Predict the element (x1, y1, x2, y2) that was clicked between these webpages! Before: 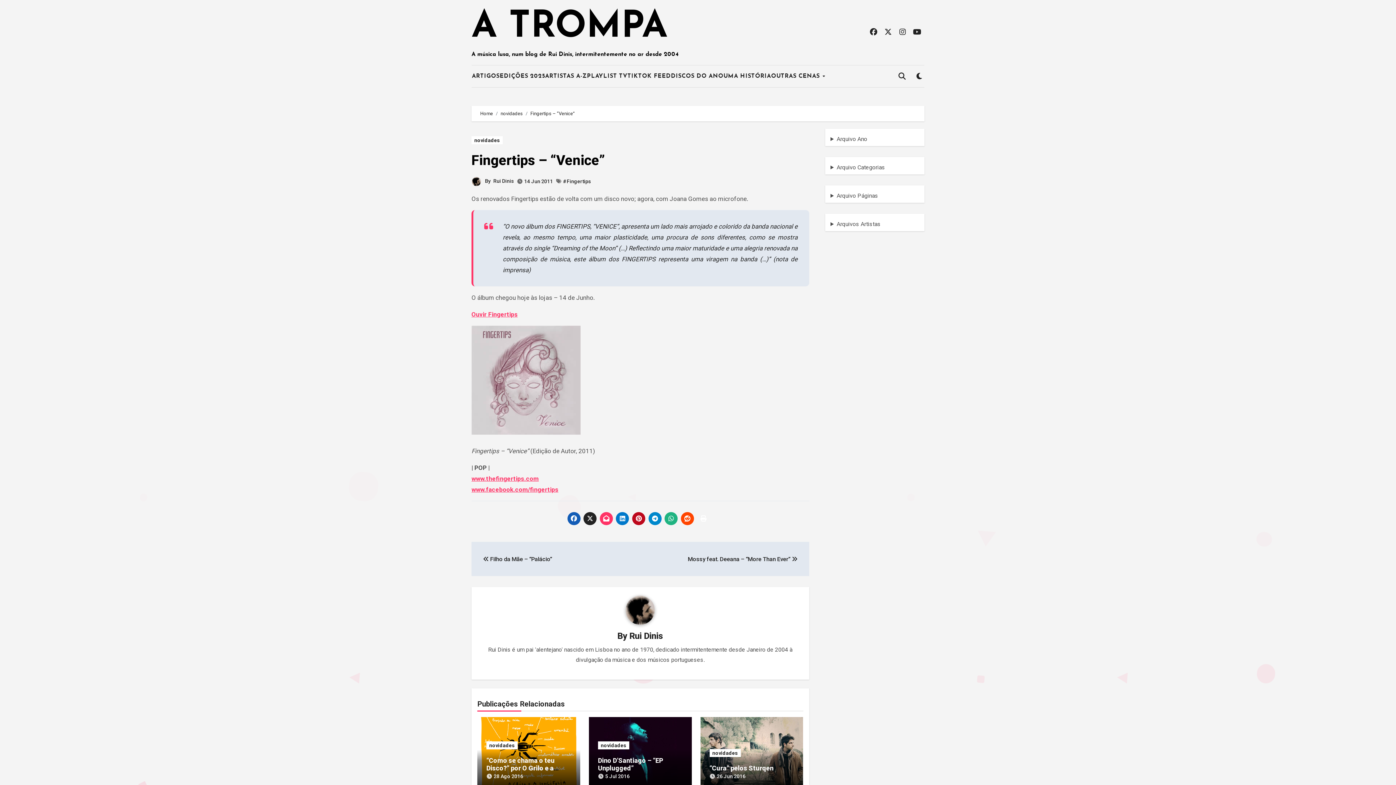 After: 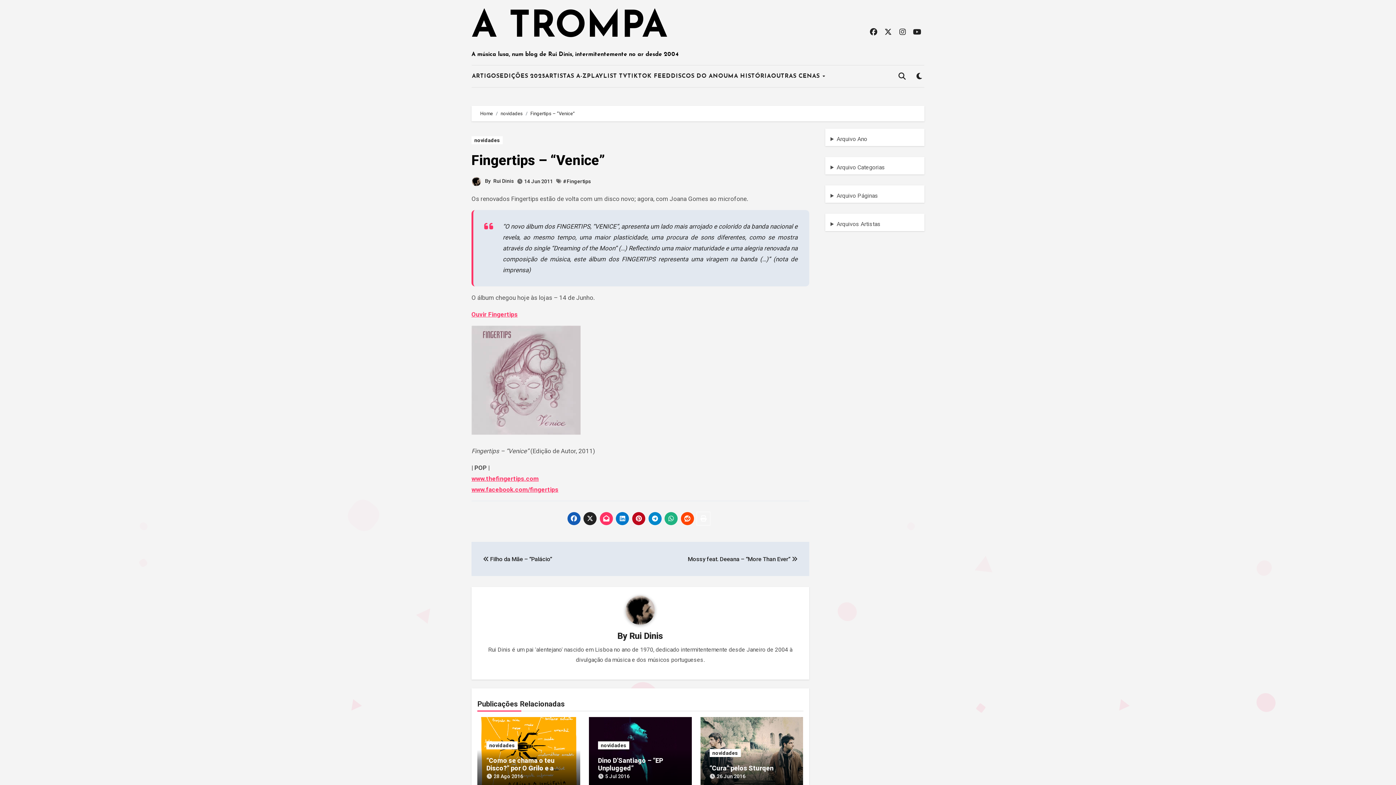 Action: bbox: (697, 512, 710, 525)